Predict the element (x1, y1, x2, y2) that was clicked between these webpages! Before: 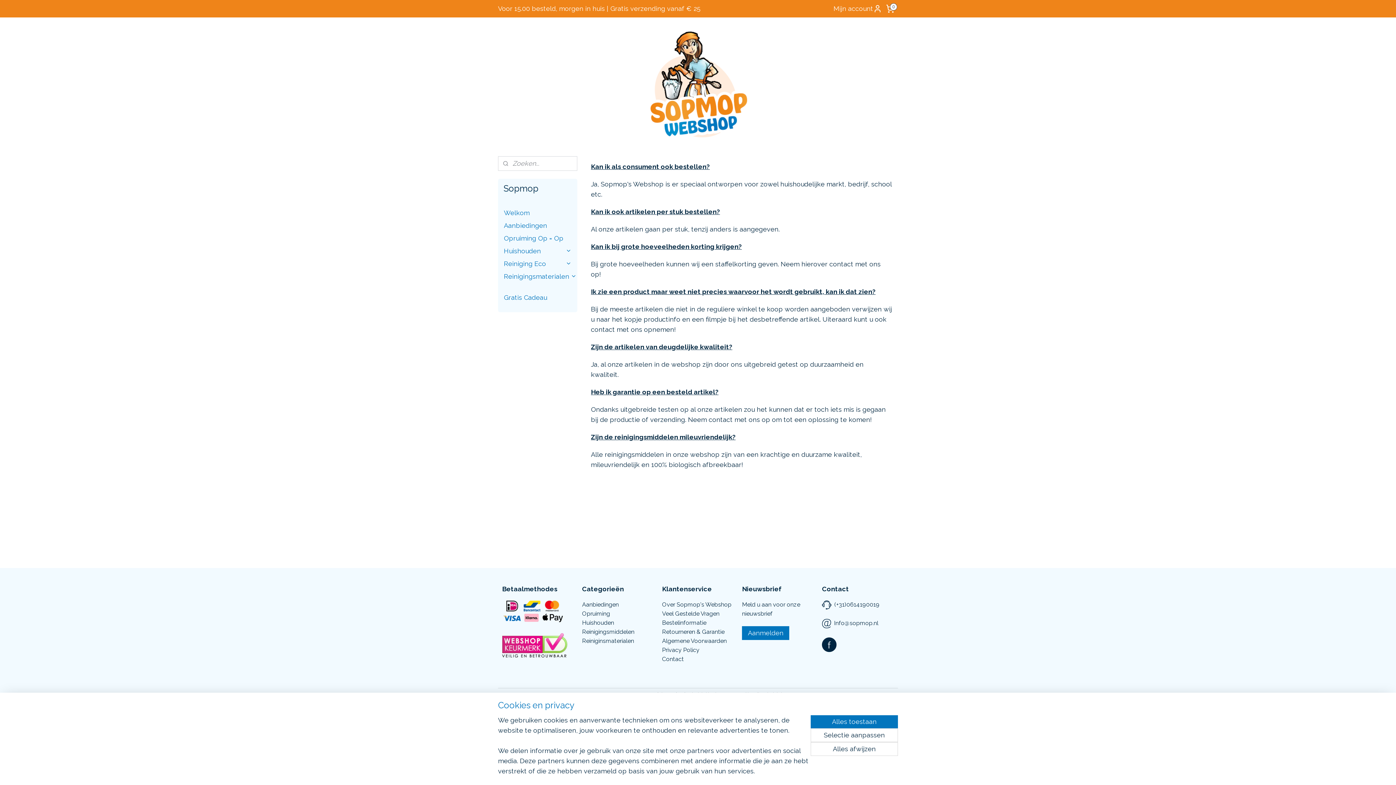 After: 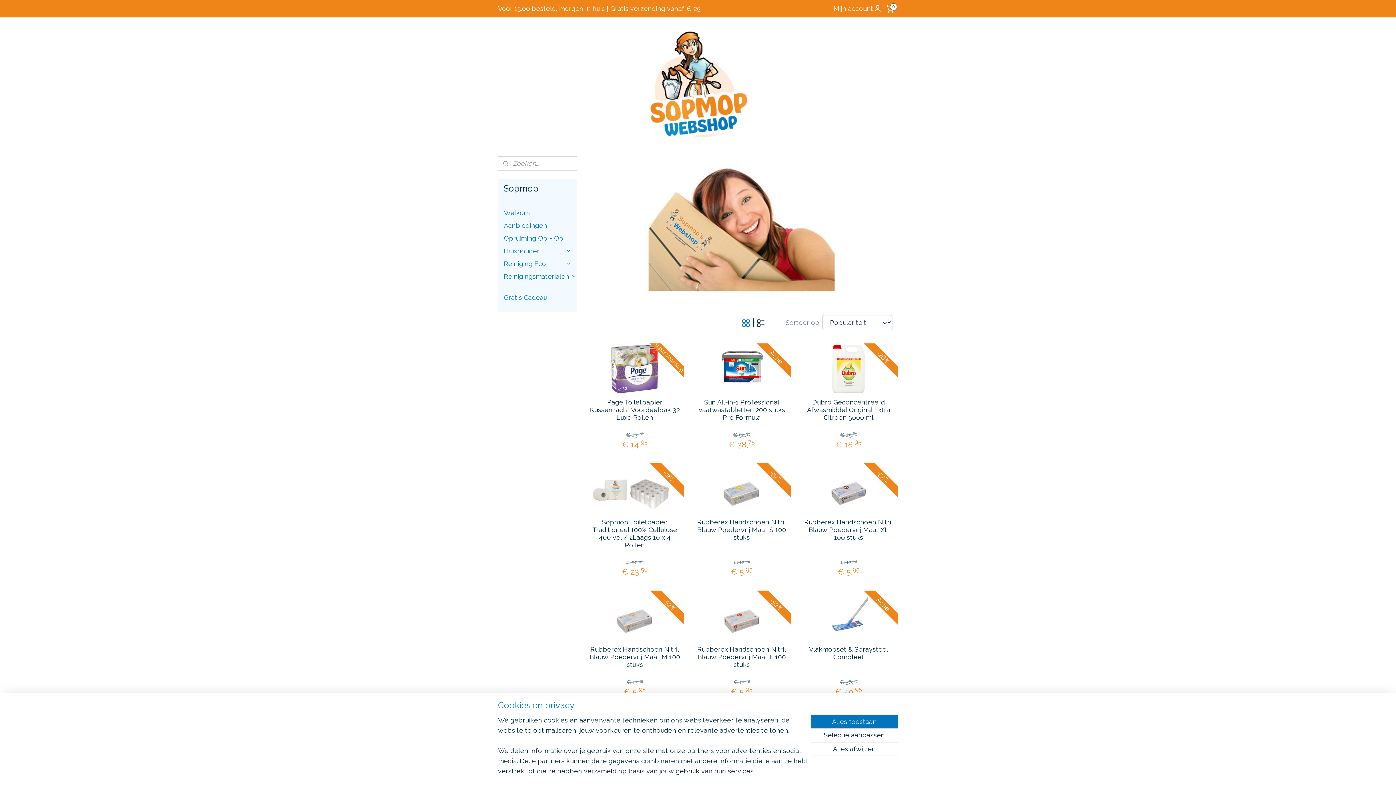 Action: bbox: (582, 601, 619, 608) label: Aanbiedingen